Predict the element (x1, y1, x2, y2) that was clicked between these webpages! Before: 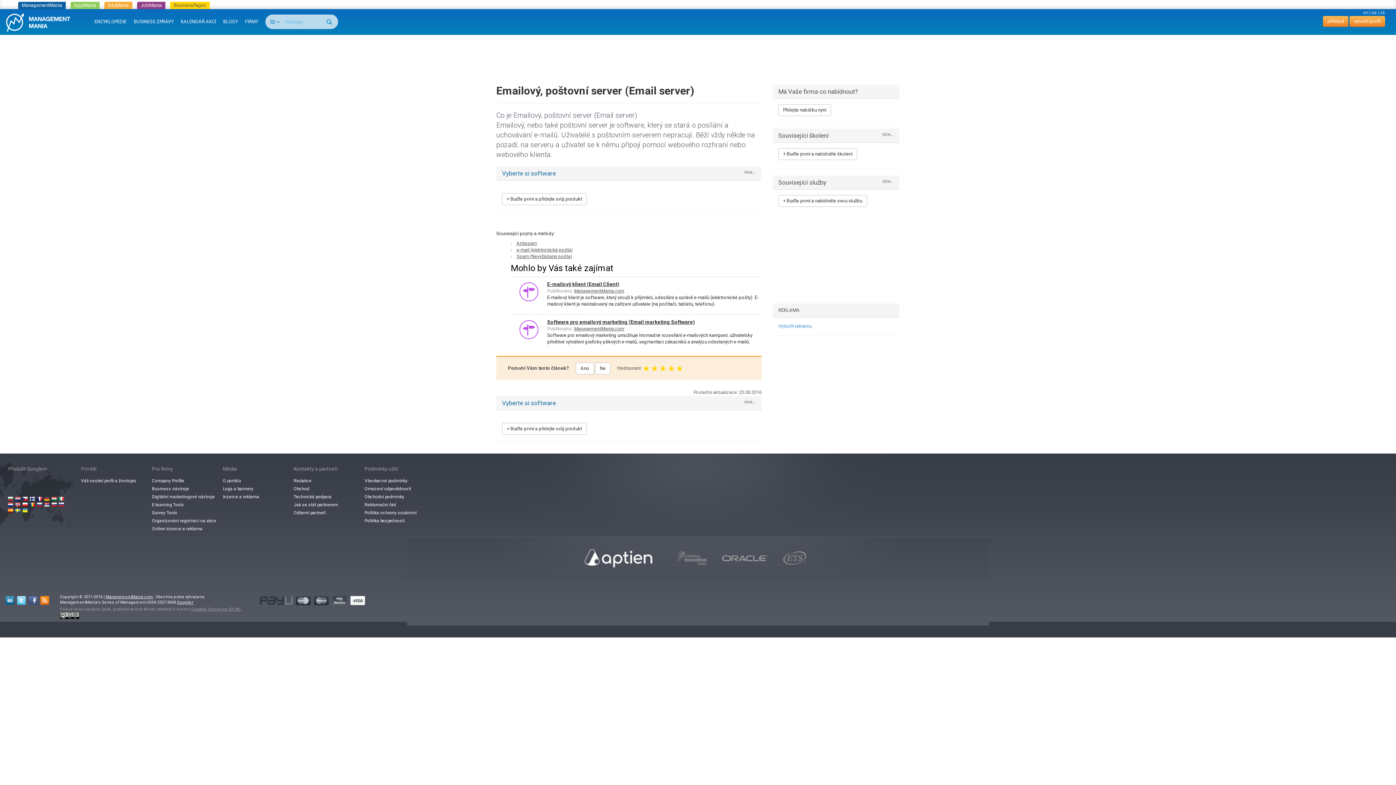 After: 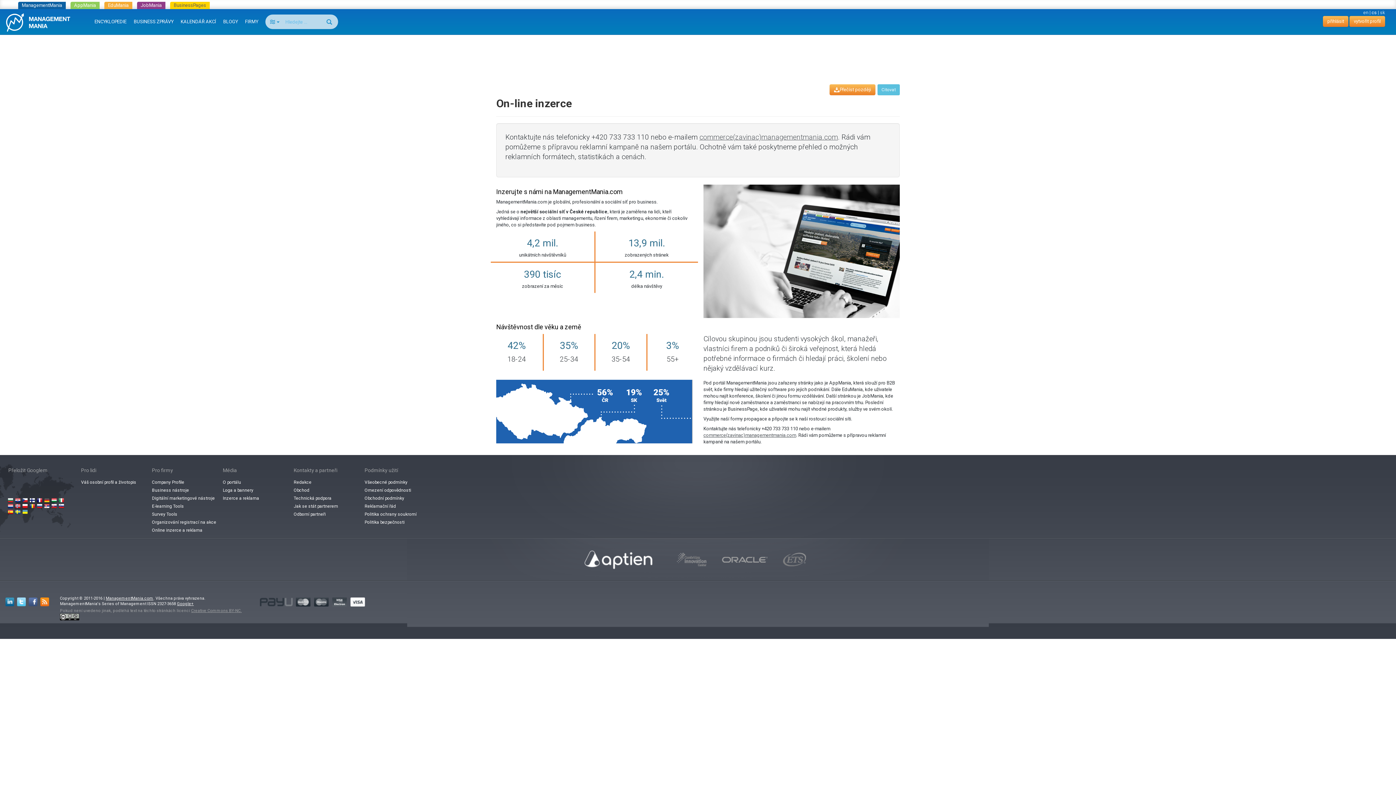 Action: label: Online inzerce a reklama bbox: (149, 525, 205, 533)